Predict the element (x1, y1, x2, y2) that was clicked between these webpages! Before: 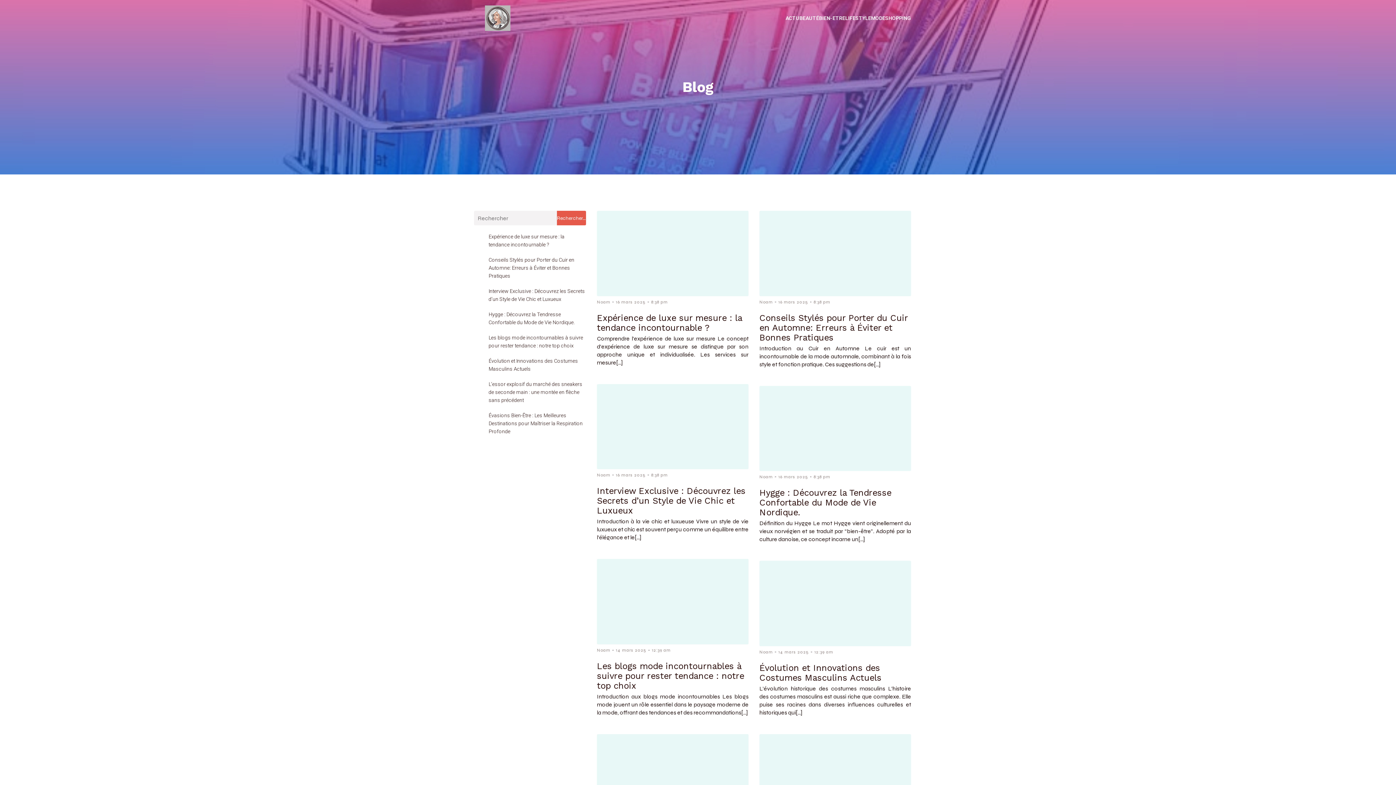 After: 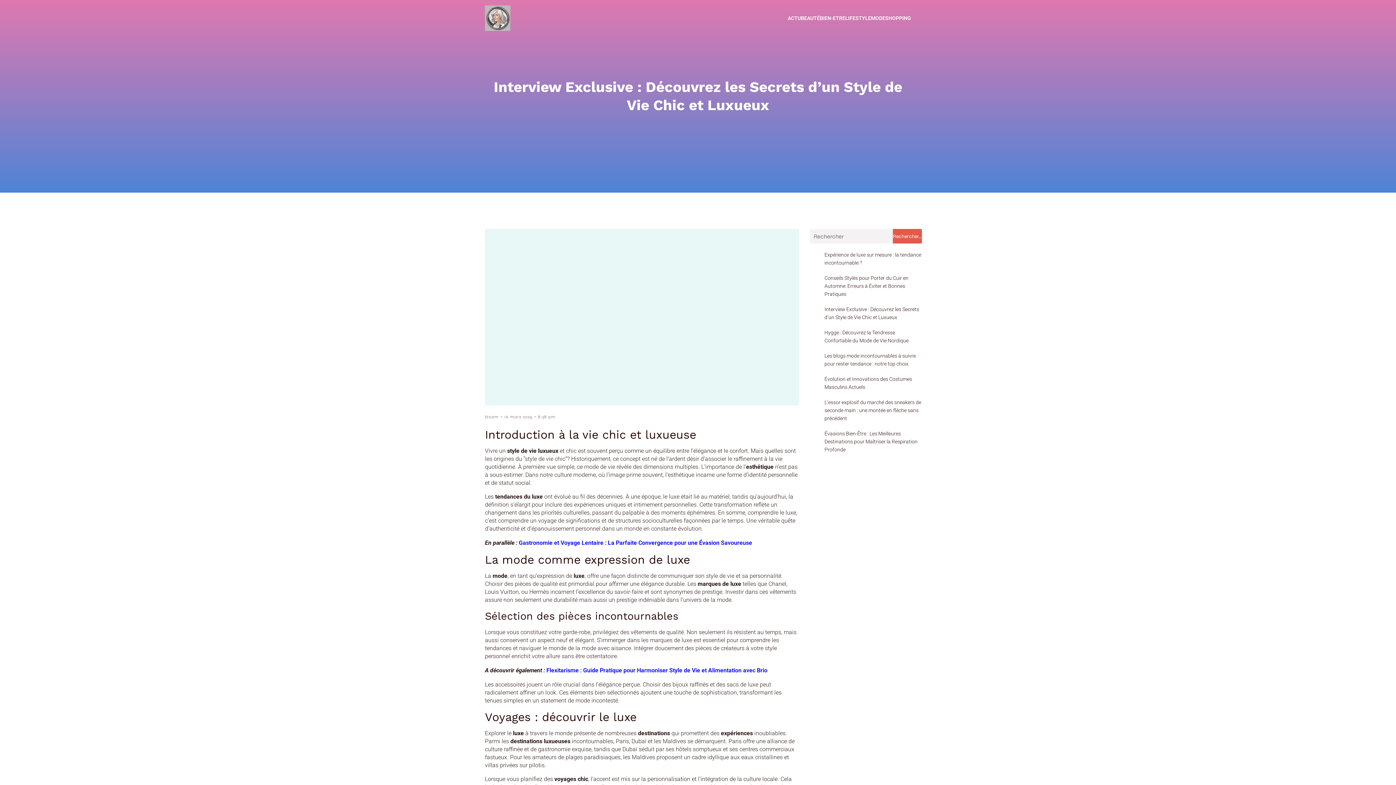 Action: label: Interview Exclusive : Découvrez les Secrets d’un Style de Vie Chic et Luxueux bbox: (597, 481, 748, 516)